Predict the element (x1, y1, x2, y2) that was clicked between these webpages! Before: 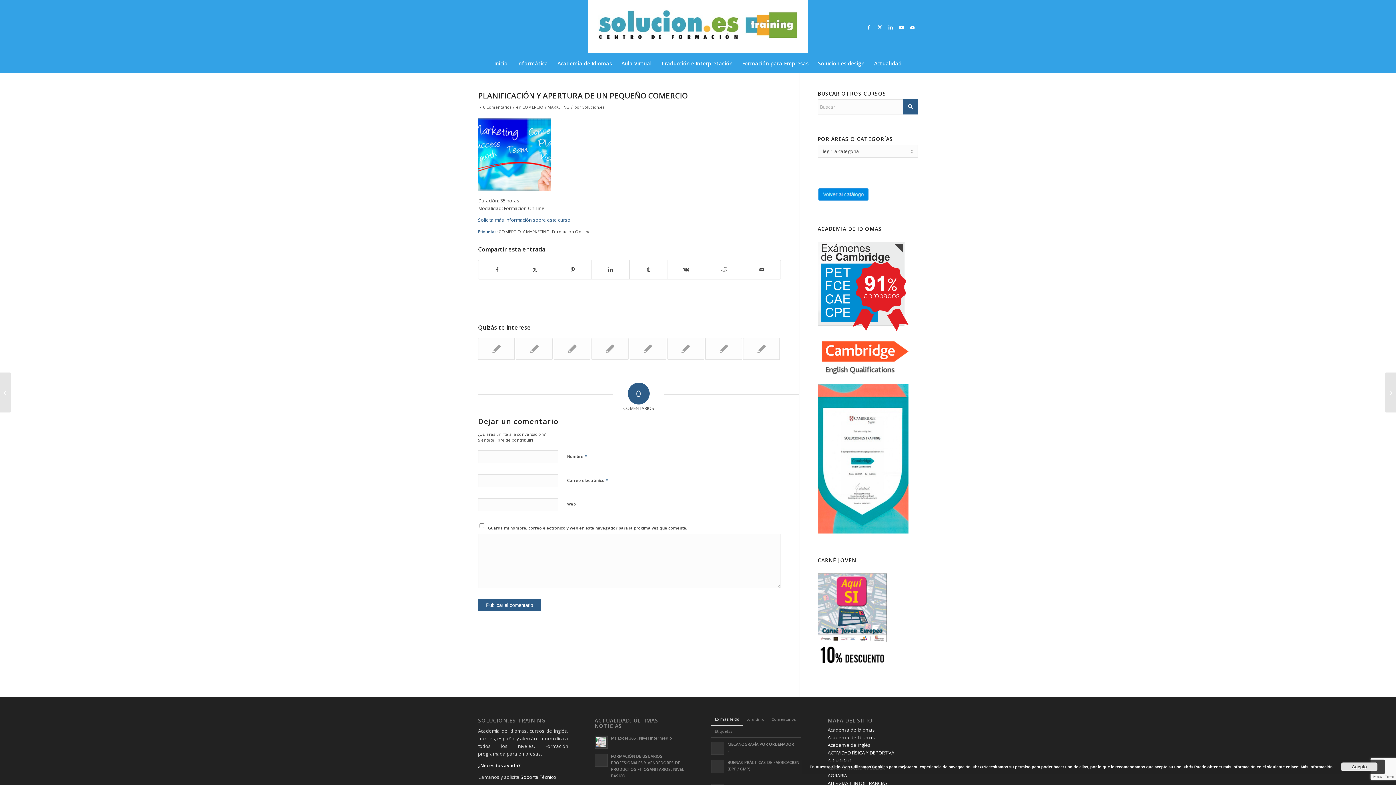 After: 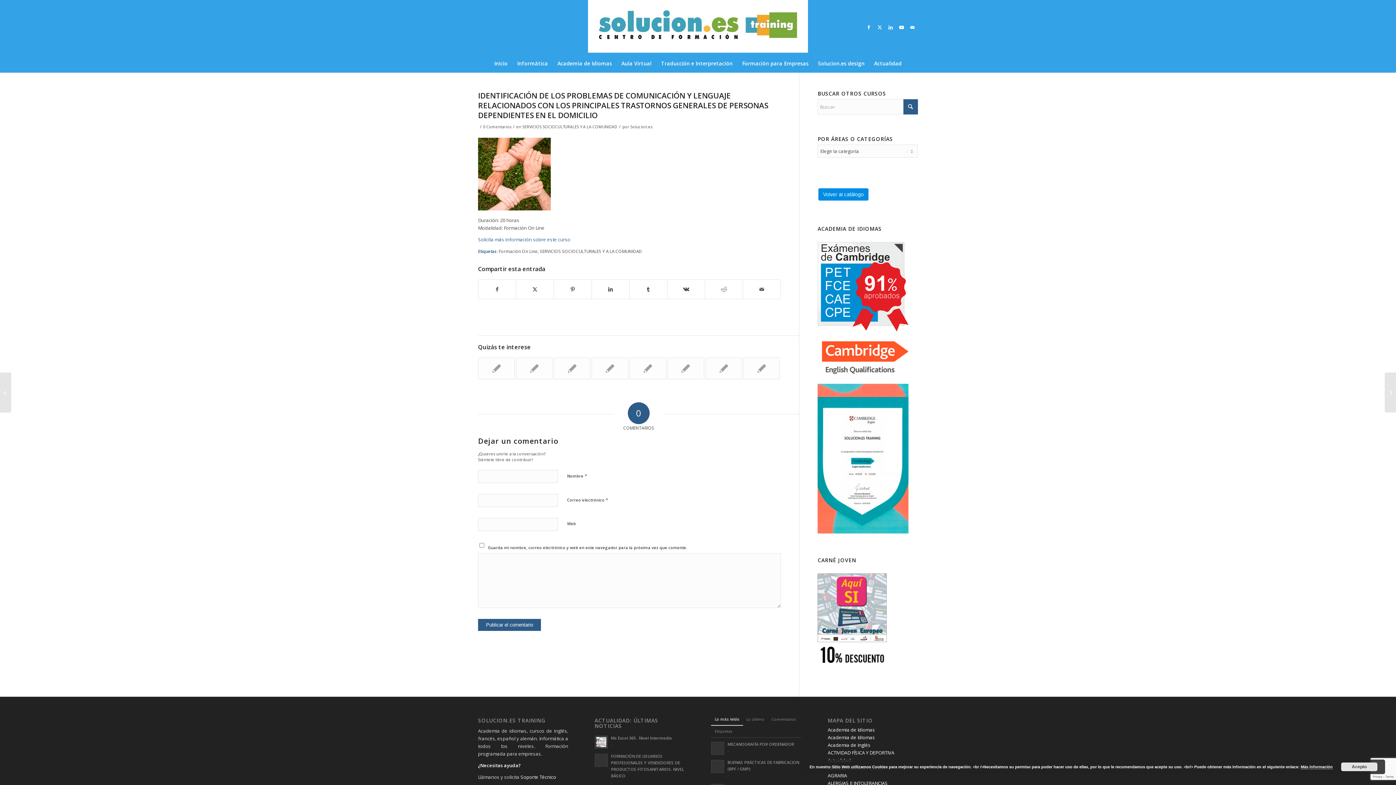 Action: label: Enlace a: IDENTIFICACIÓN DE LOS PROBLEMAS DE COMUNICACIÓN Y LENGUAJE RELACIONADOS CON LOS PRINCIPALES TRASTORNOS GENERALES DE PERSONAS DEPENDIENTES EN EL DOMICILIO bbox: (553, 338, 590, 360)